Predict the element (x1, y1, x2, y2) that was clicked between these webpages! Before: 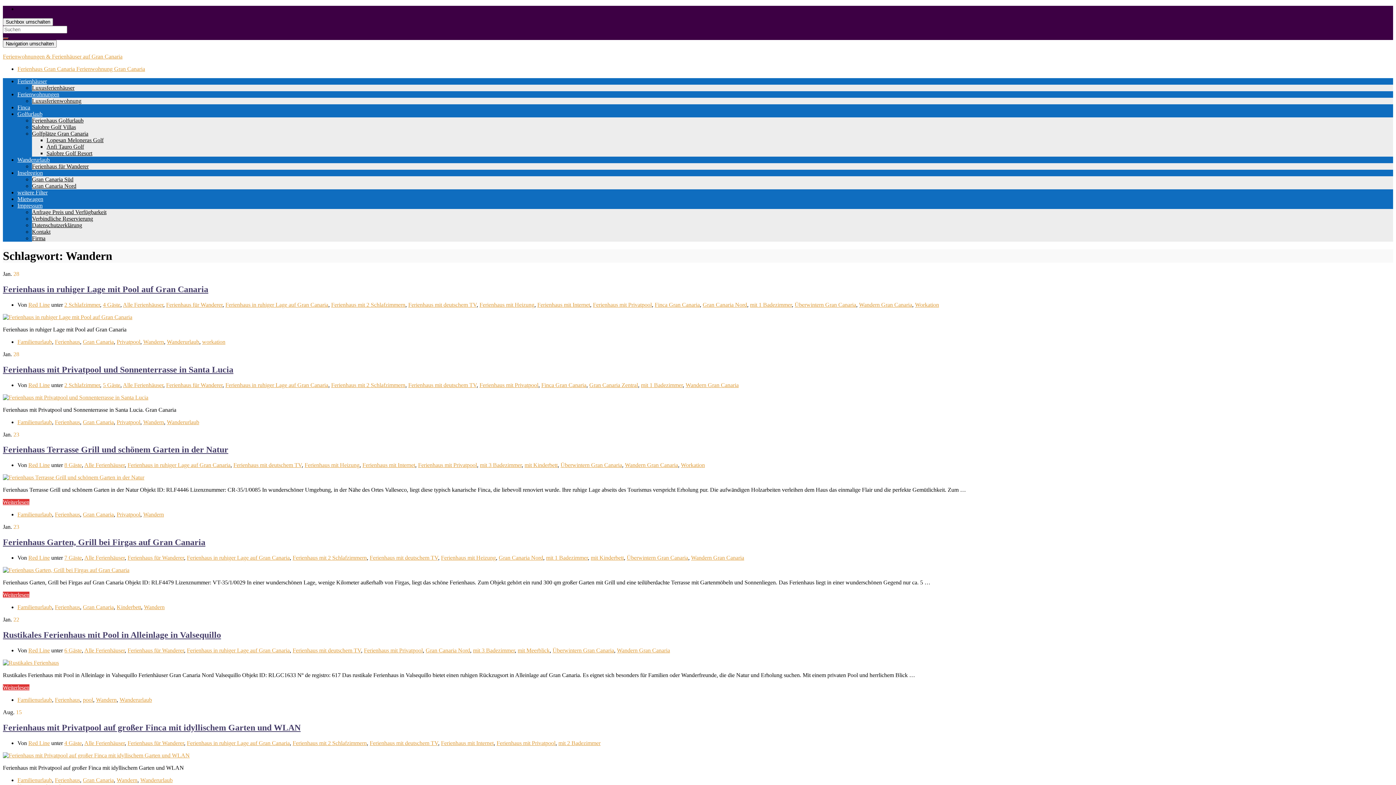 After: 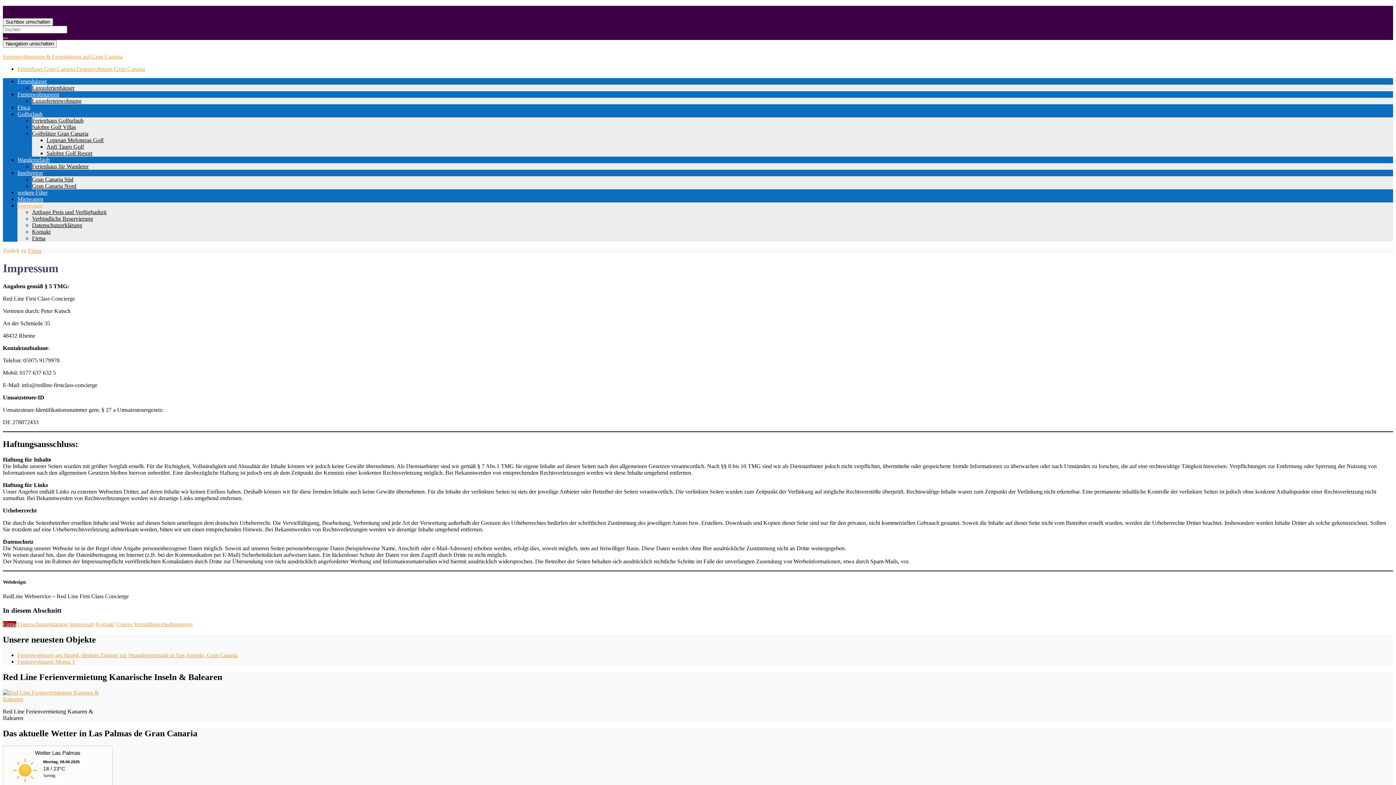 Action: bbox: (17, 202, 42, 208) label: Impressum